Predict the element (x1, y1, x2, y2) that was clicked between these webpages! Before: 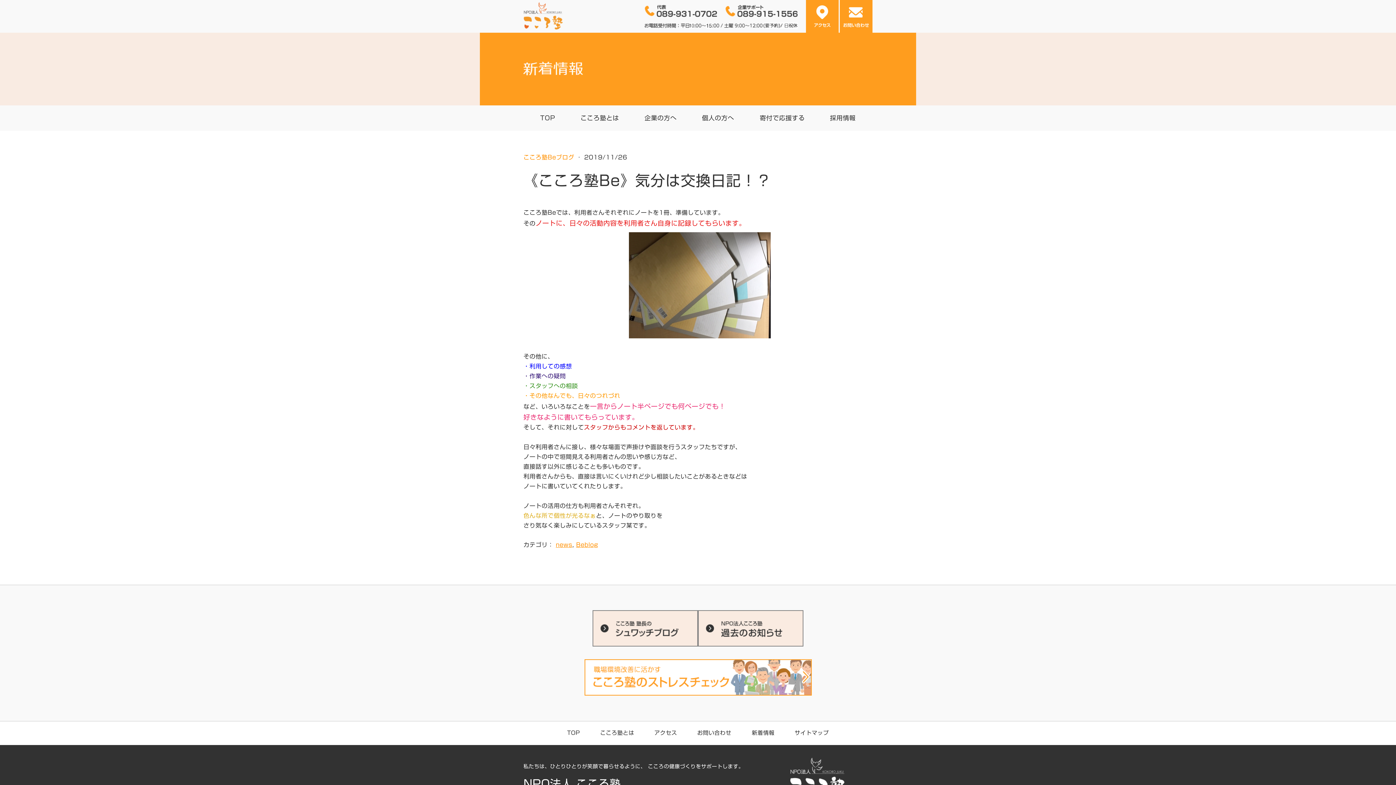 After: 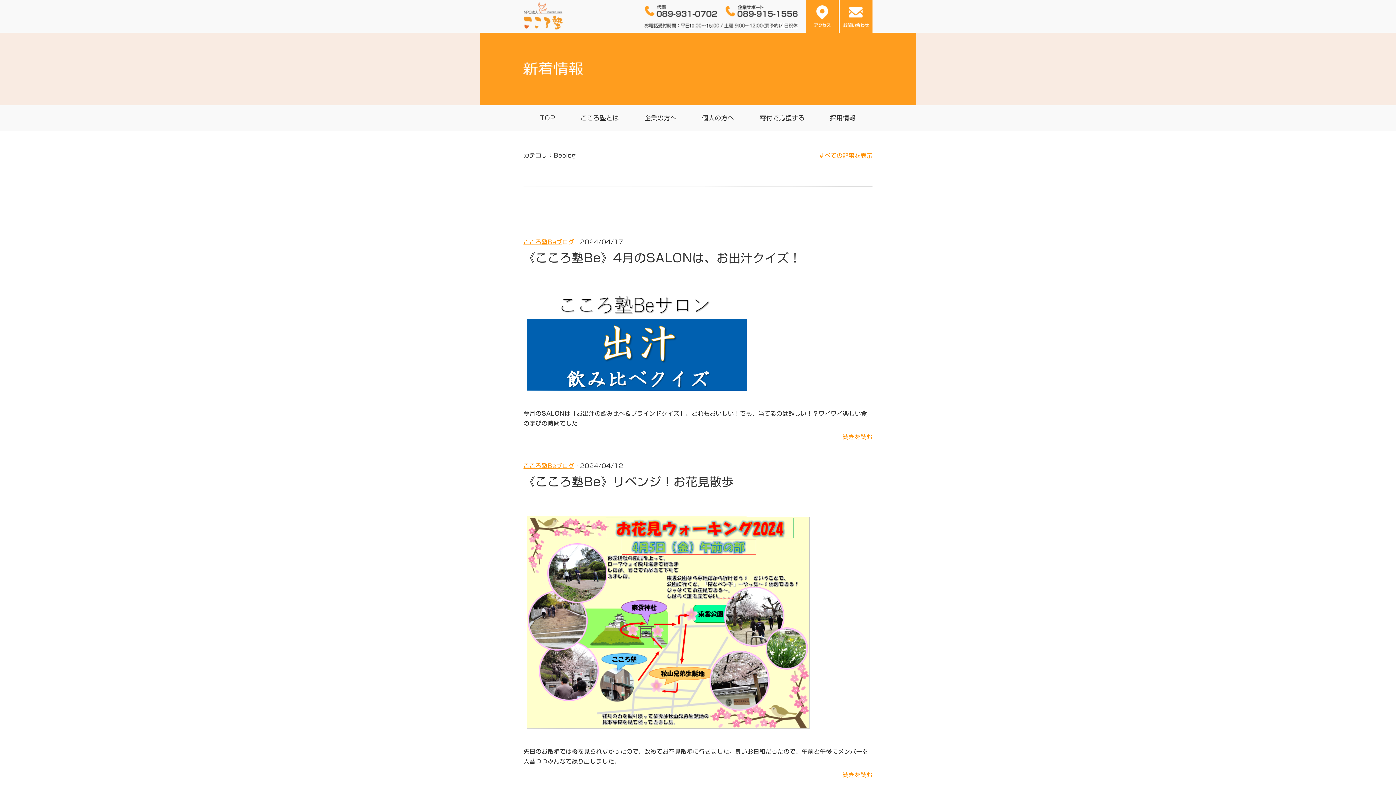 Action: label: Beblog bbox: (576, 542, 598, 547)